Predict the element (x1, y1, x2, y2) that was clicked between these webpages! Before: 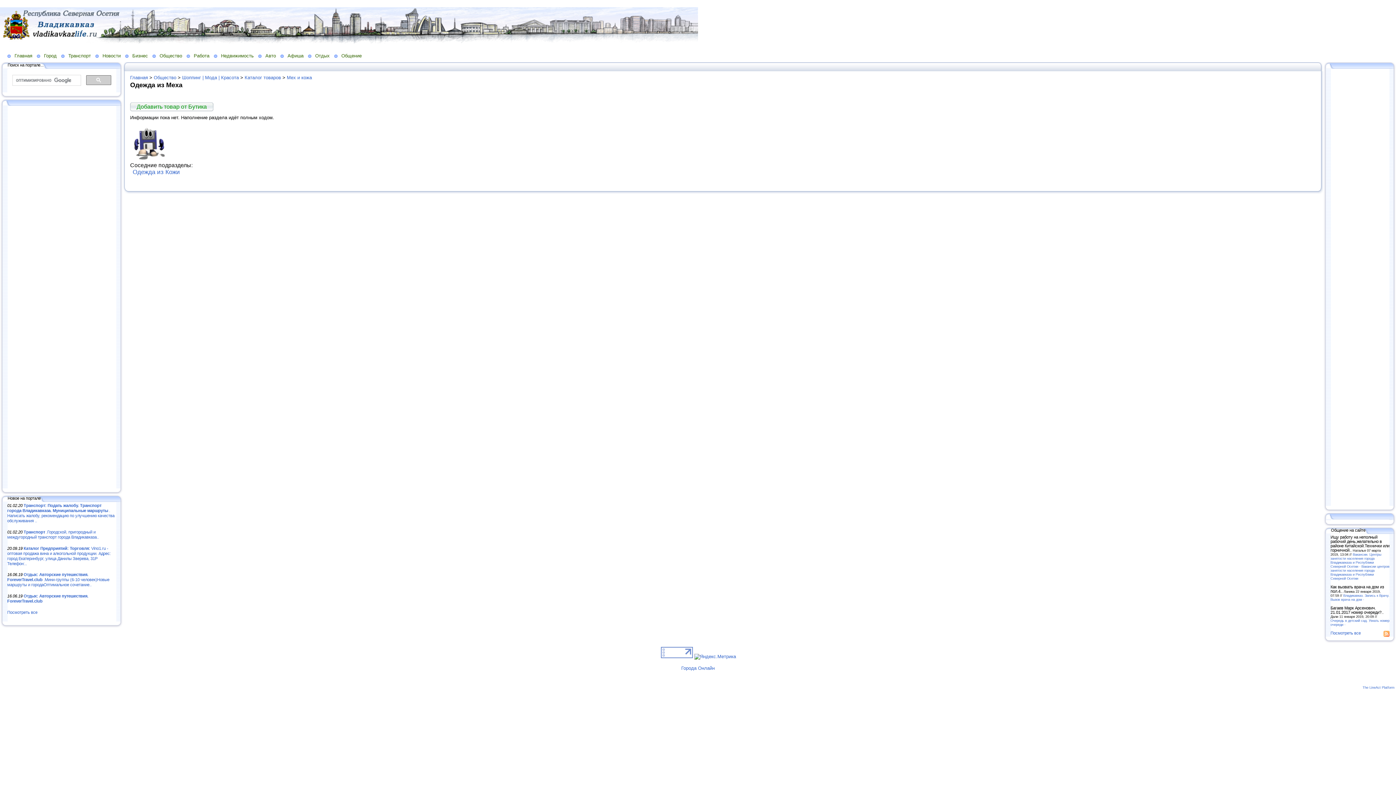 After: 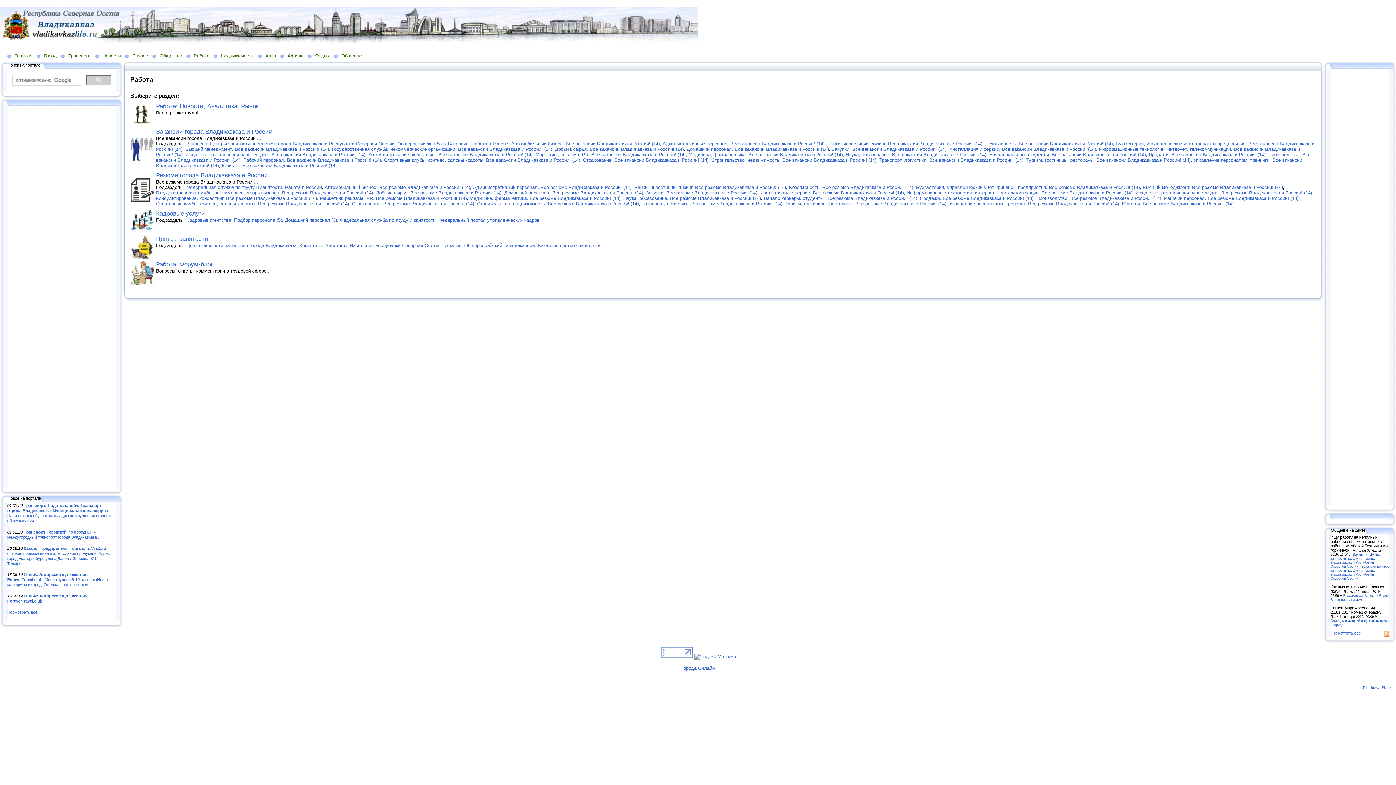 Action: bbox: (186, 52, 213, 58) label: Работа